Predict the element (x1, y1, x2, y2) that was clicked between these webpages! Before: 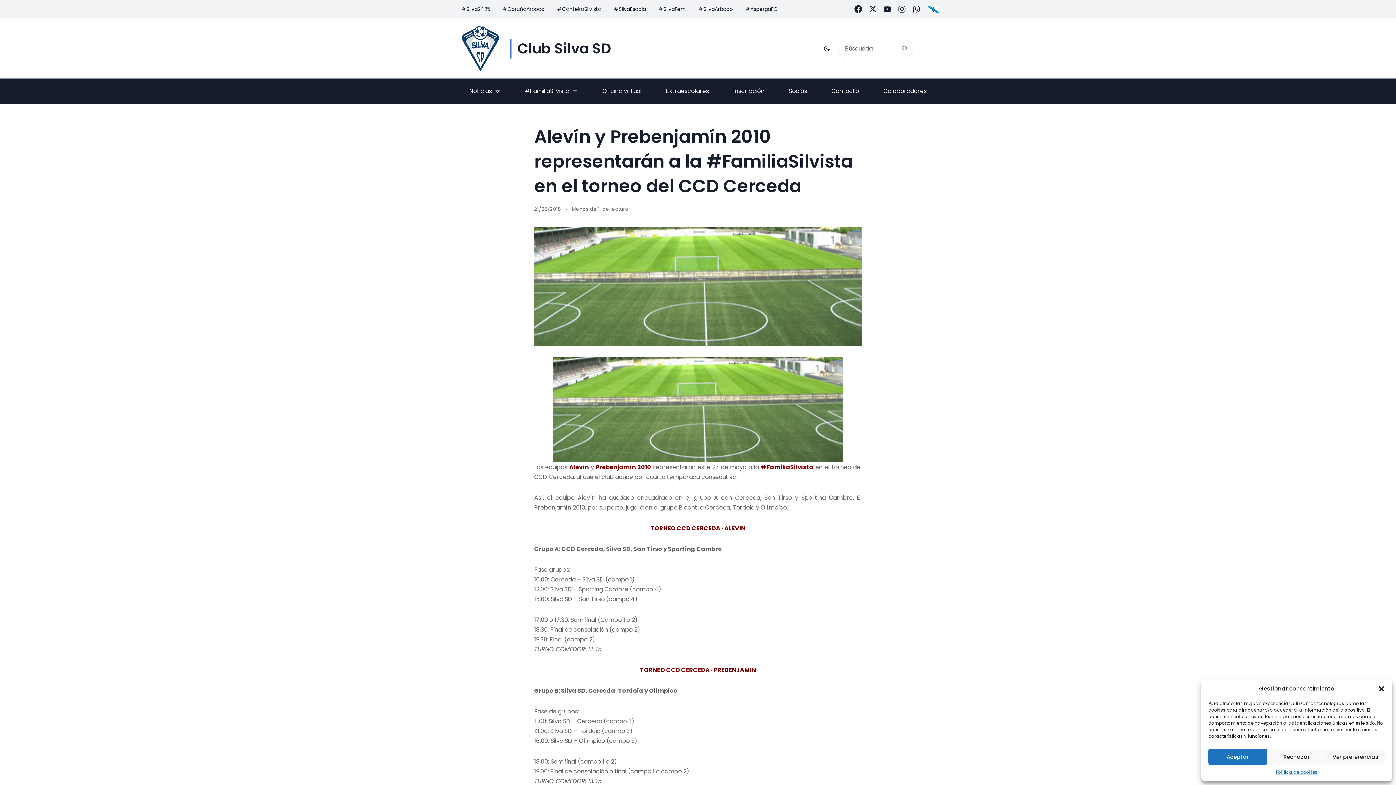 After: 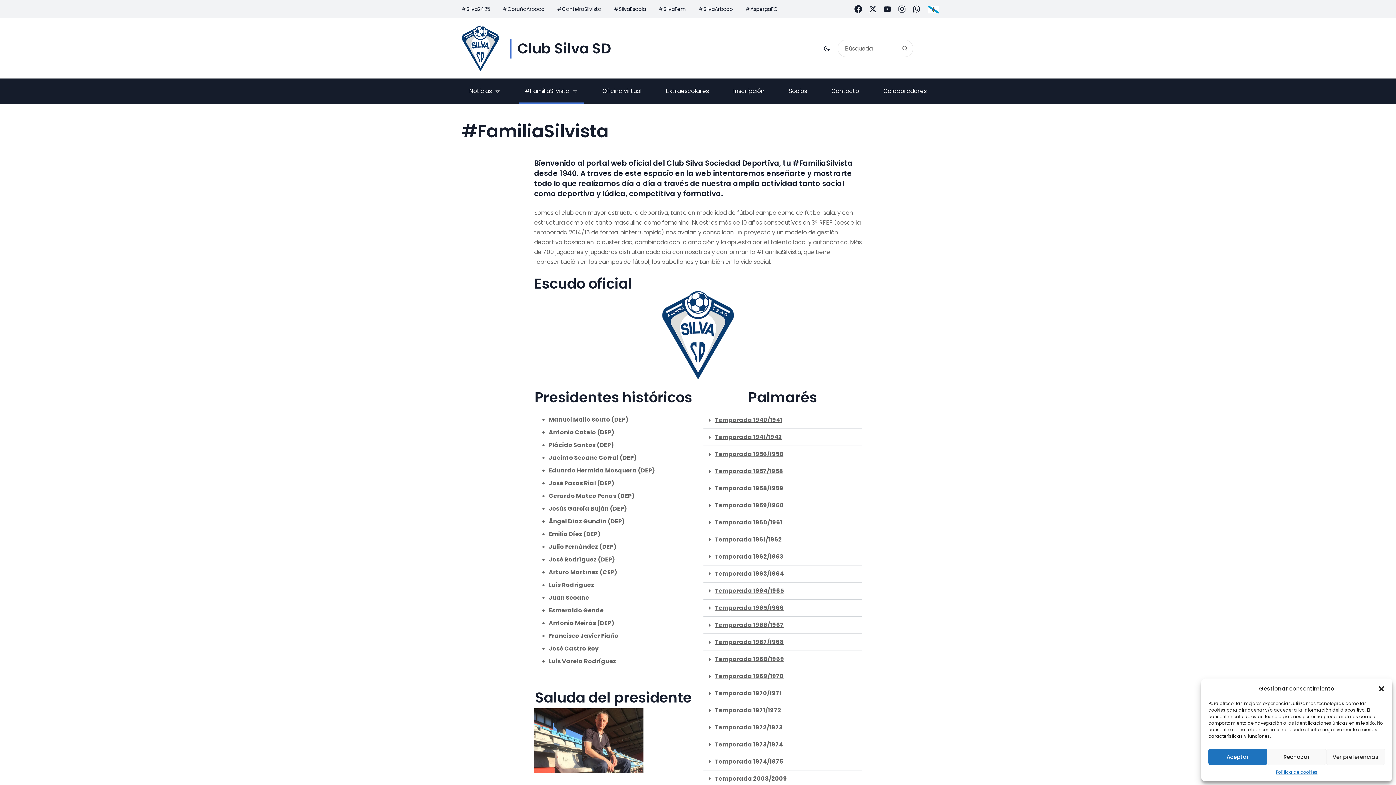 Action: label: #FamiliaSilvista bbox: (519, 78, 584, 104)